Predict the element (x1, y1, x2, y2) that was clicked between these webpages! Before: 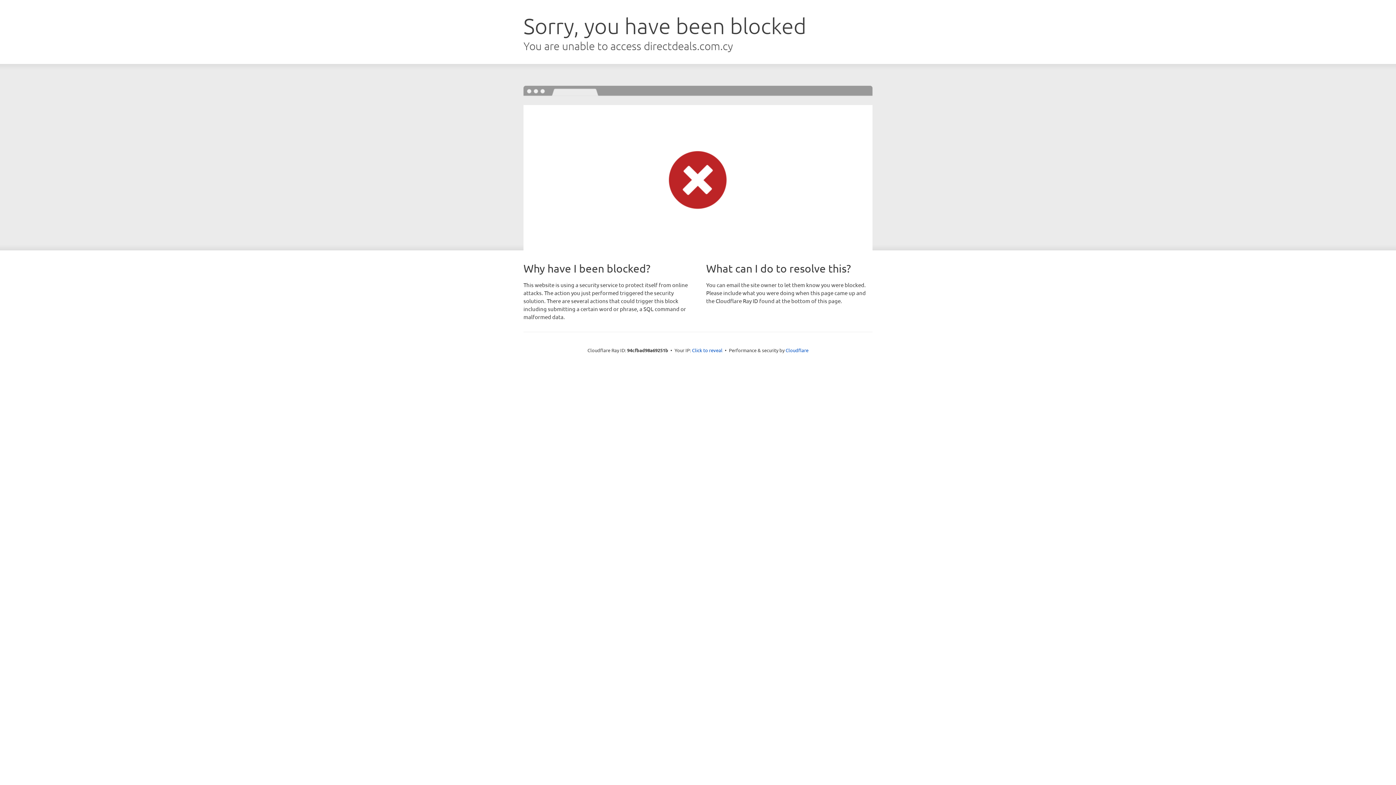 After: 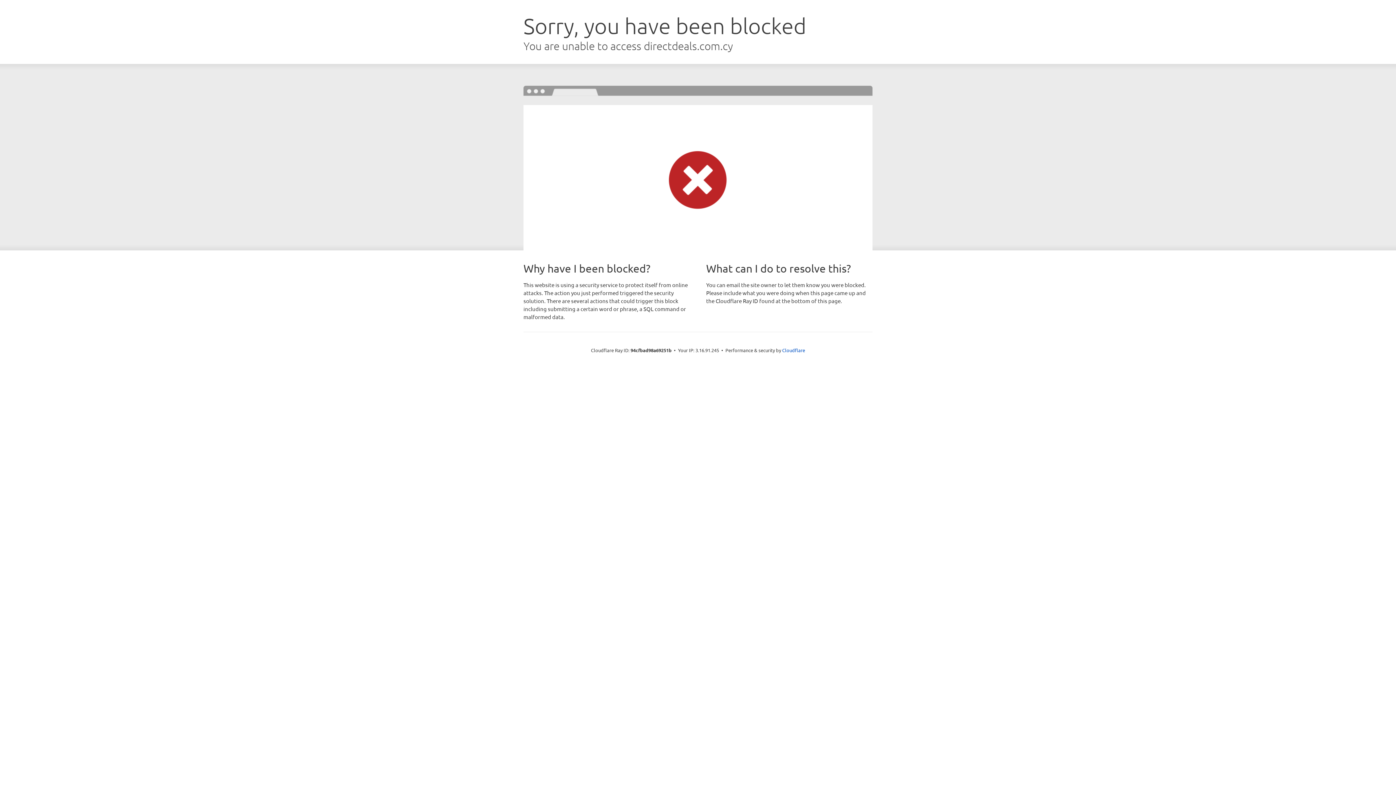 Action: bbox: (692, 346, 722, 353) label: Click to reveal